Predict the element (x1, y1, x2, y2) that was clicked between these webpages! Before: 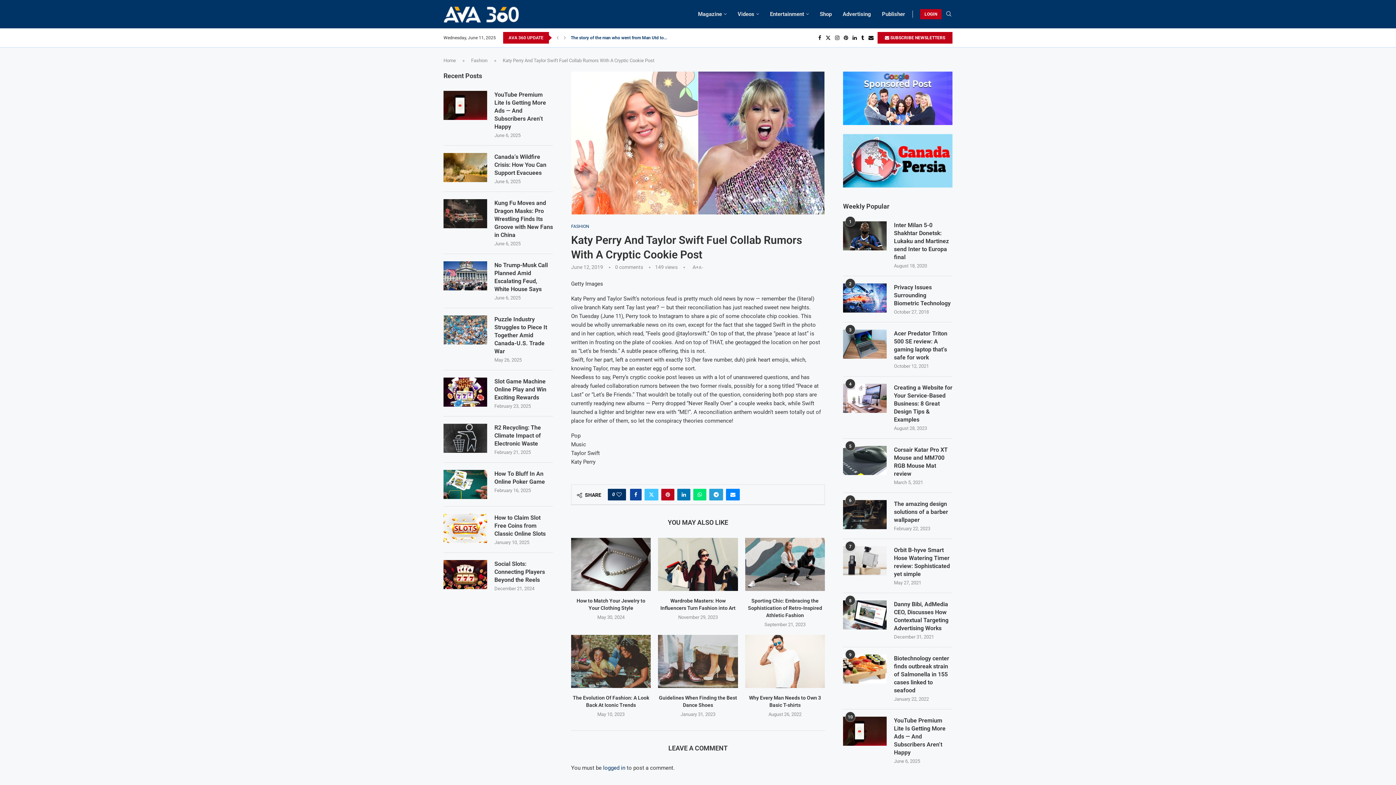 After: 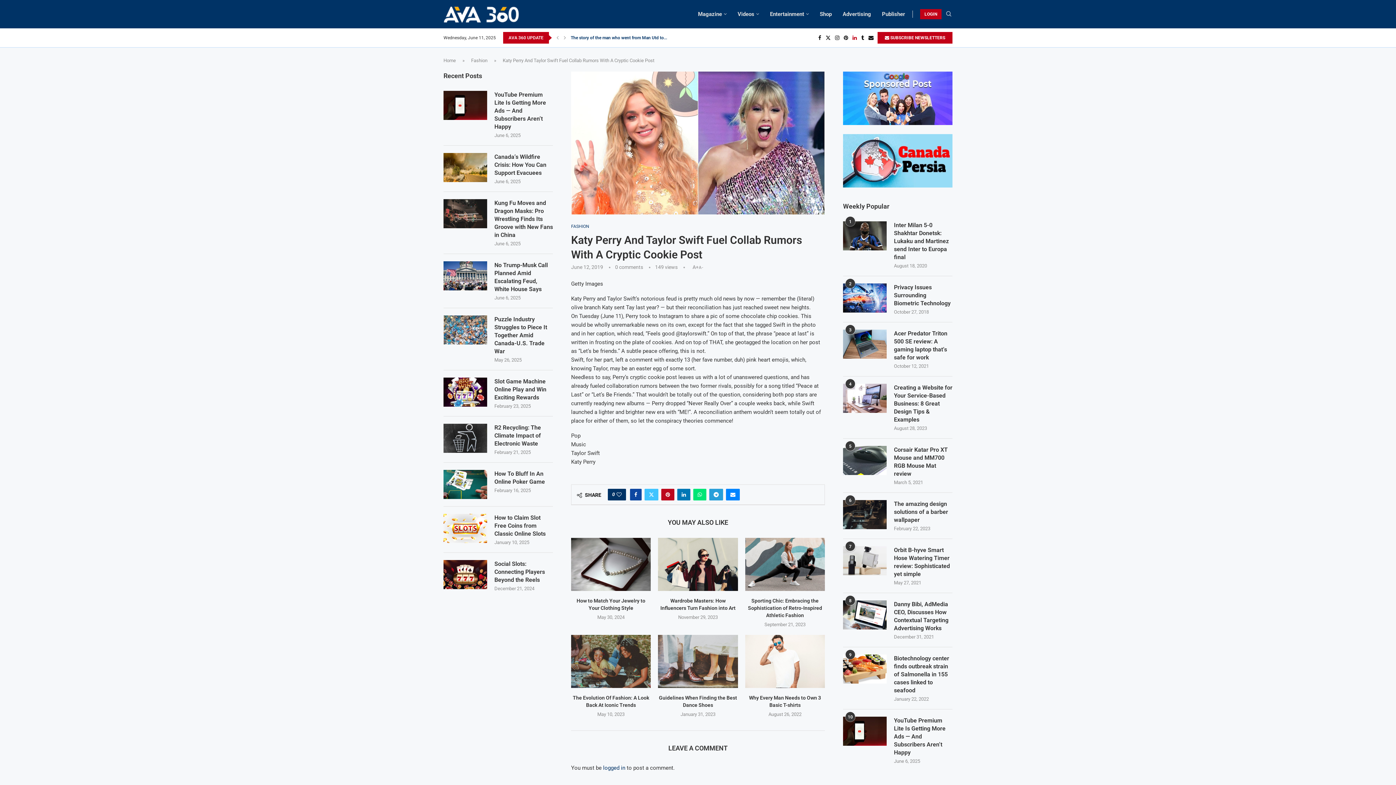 Action: bbox: (852, 34, 857, 40) label: Linkedin